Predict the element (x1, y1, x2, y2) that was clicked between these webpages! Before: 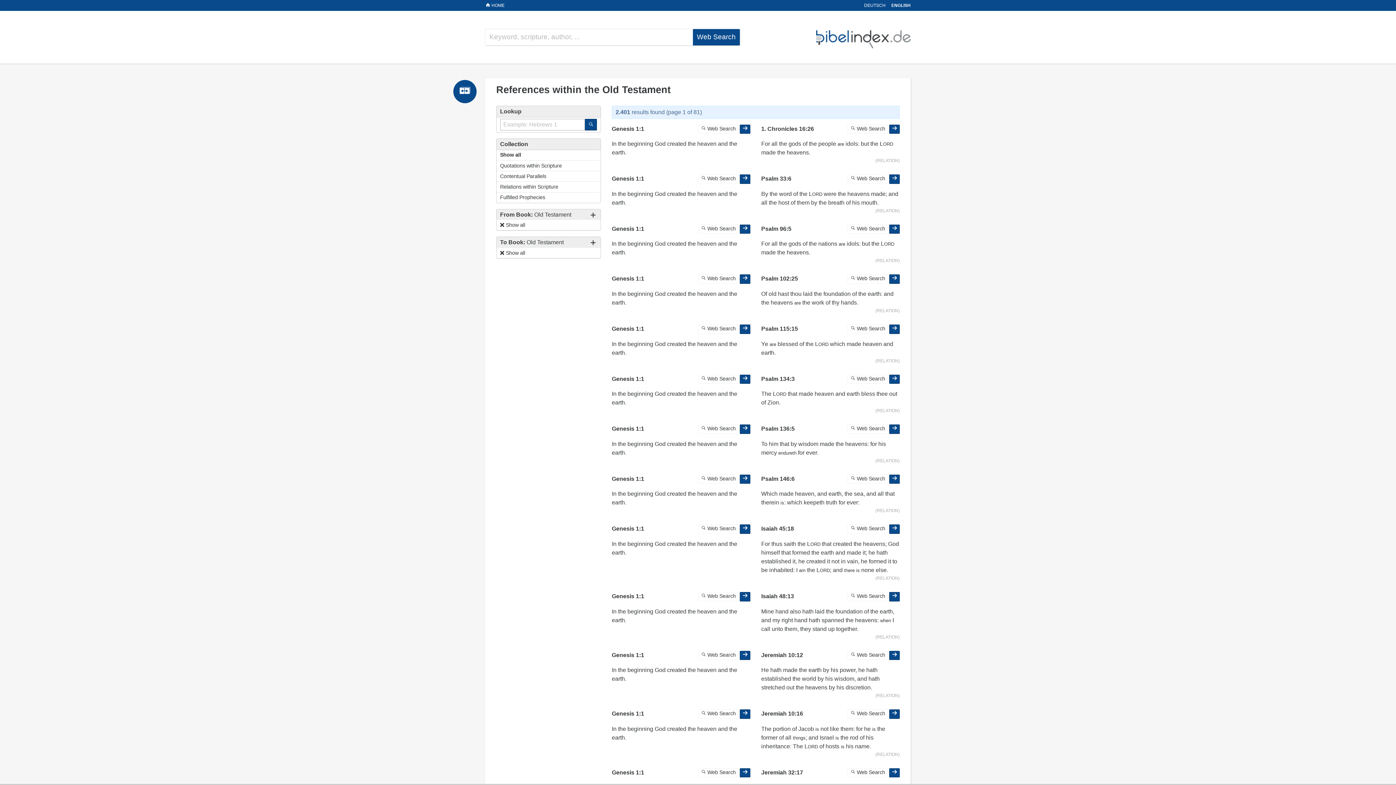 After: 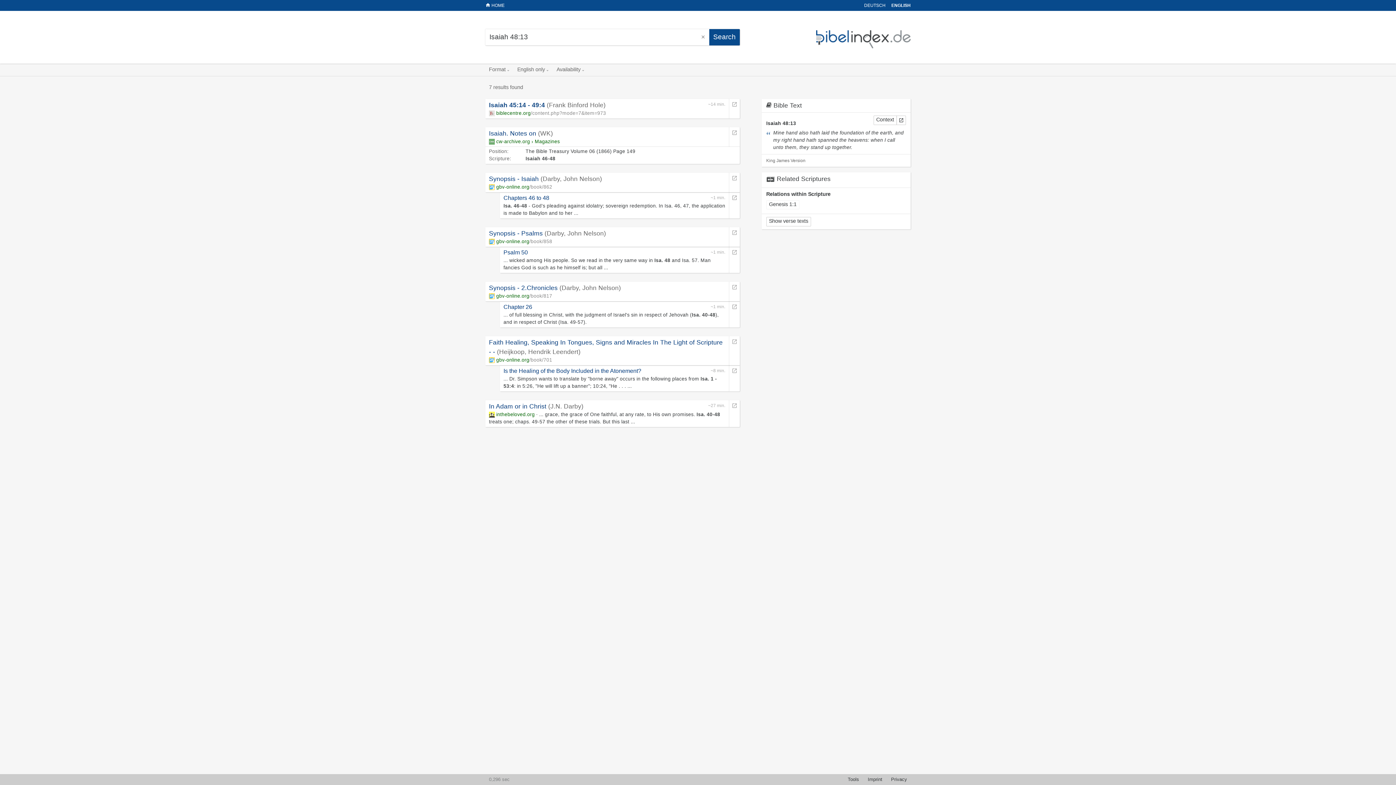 Action: bbox: (847, 592, 888, 601) label:  Web Search